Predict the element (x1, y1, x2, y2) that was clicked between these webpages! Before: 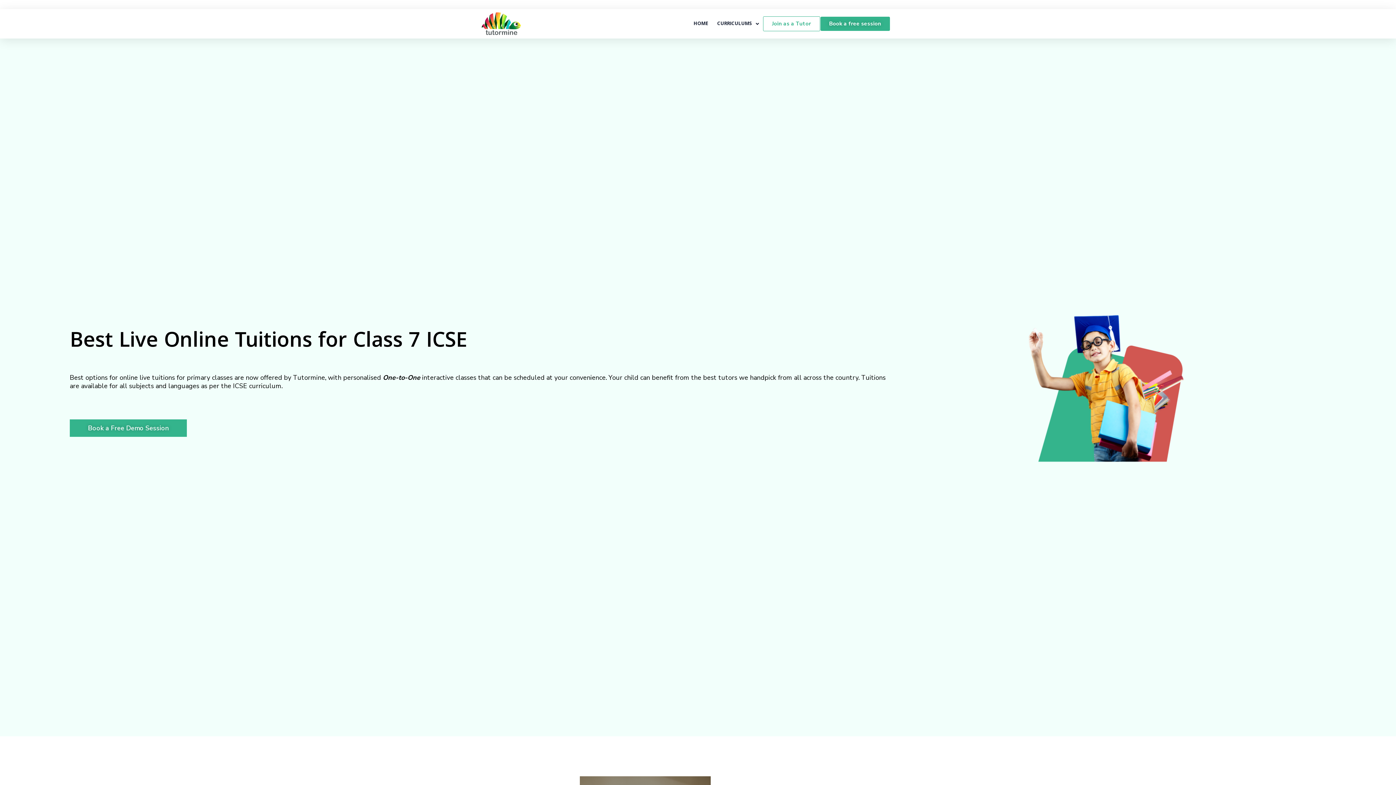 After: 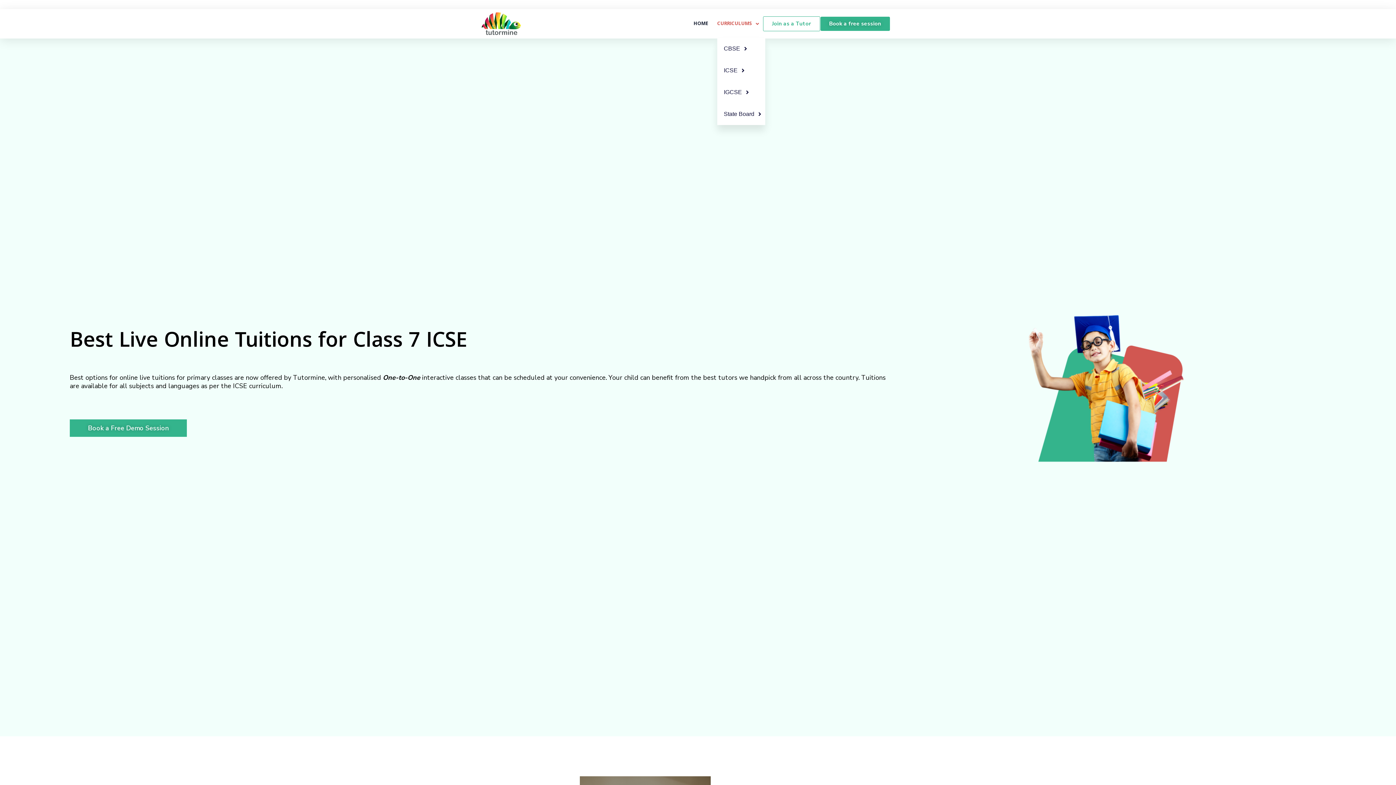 Action: label: CURRICULUMS bbox: (717, 15, 759, 32)